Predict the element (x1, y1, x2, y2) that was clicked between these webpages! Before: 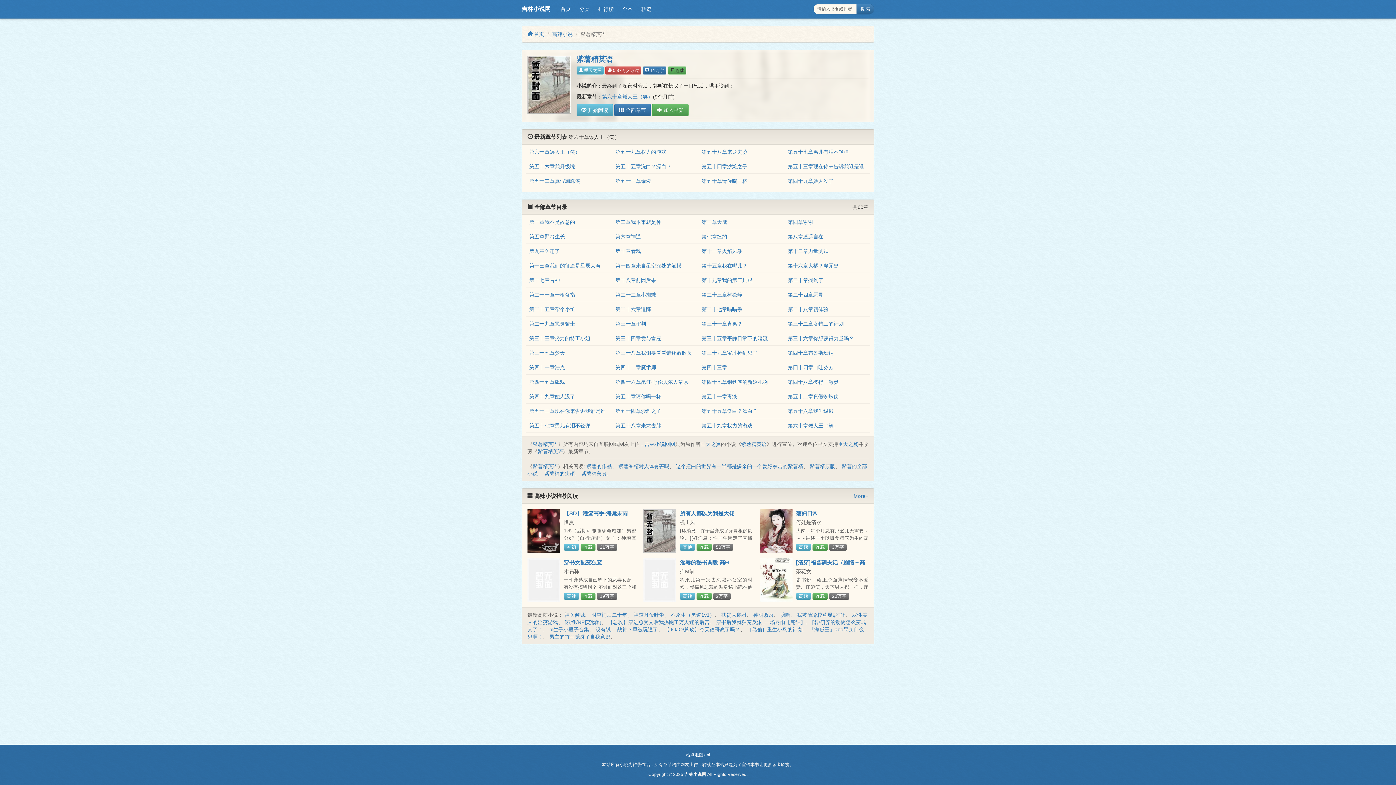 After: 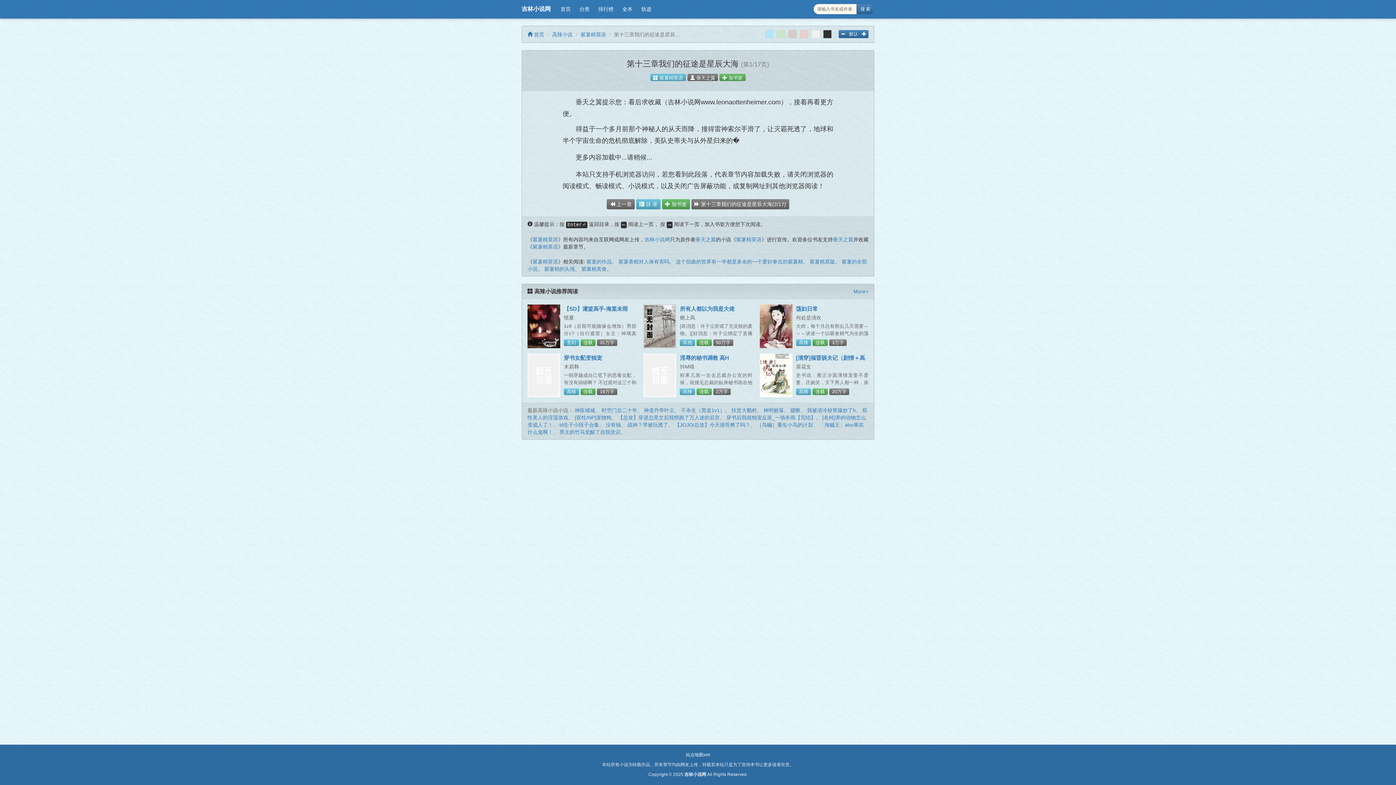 Action: label: 第十三章我们的征途是星辰大海 bbox: (529, 263, 600, 268)